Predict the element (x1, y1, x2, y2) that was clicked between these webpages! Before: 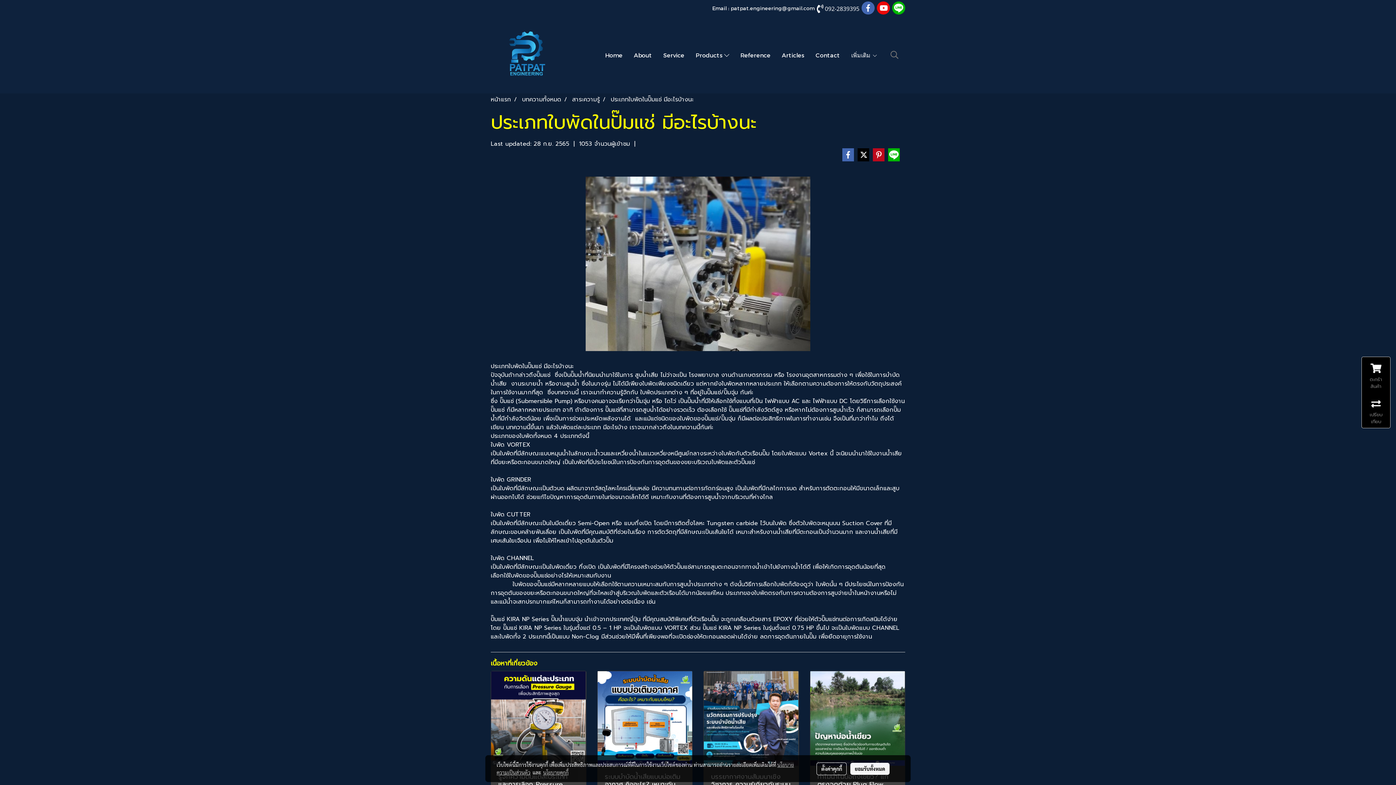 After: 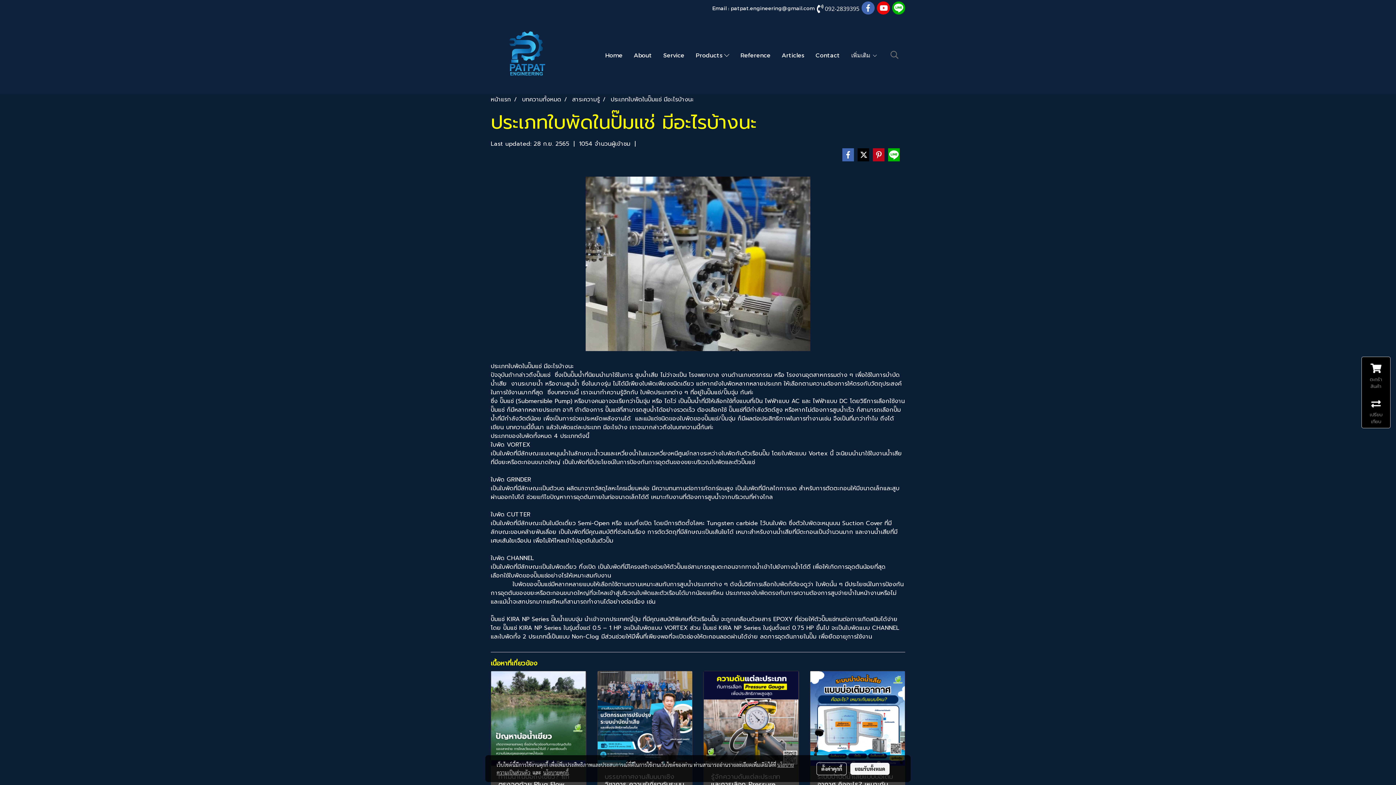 Action: label: ประเภทใบพัดในปั๊มแช่ มีอะไรบ้างนะ bbox: (610, 95, 693, 103)